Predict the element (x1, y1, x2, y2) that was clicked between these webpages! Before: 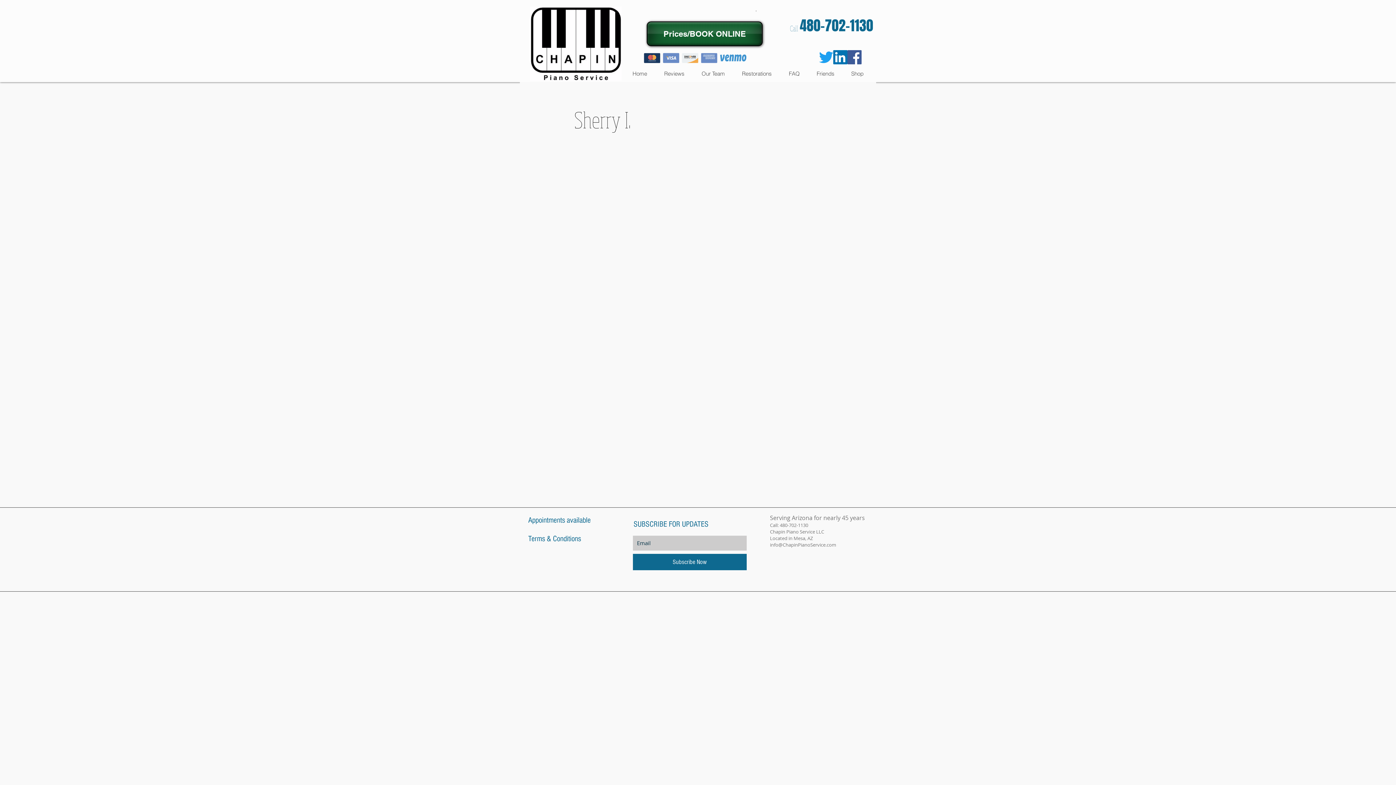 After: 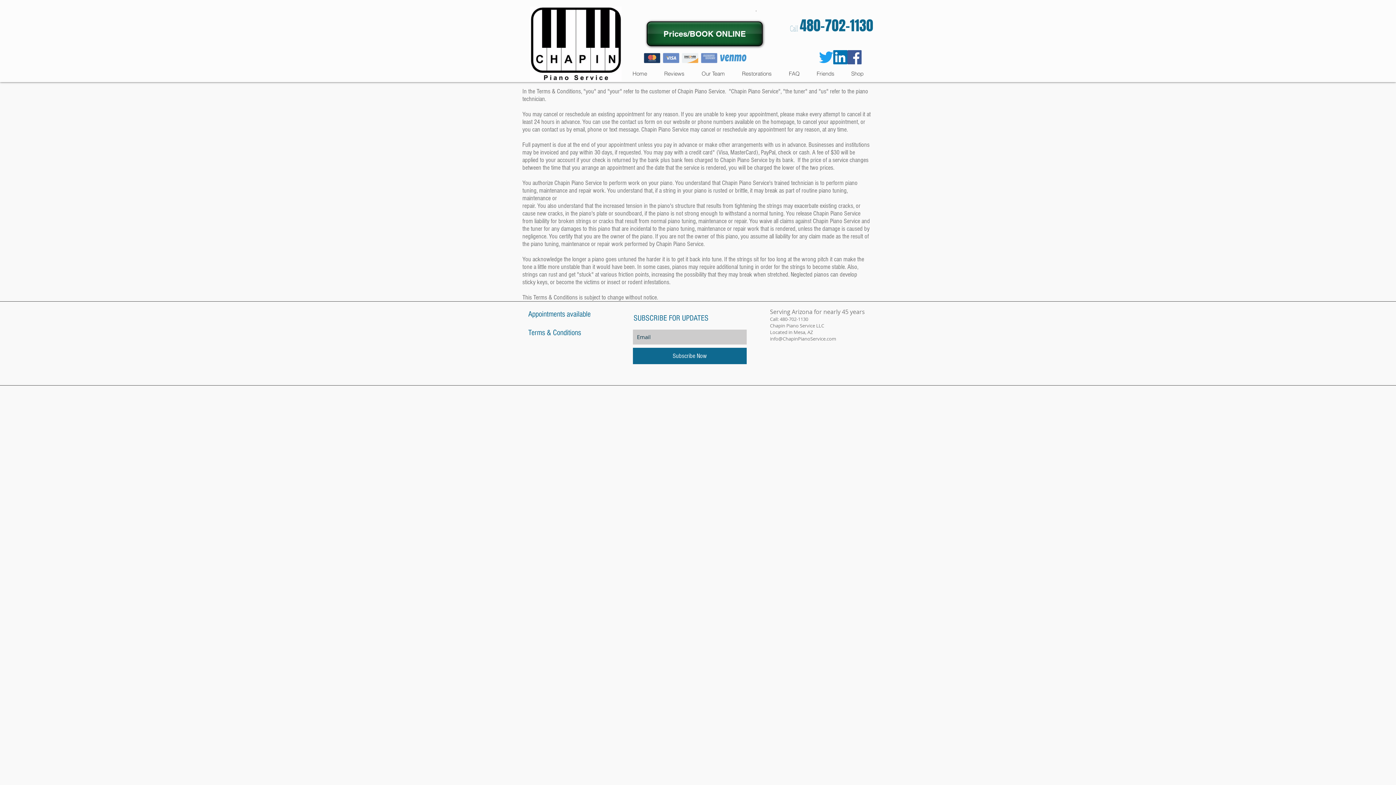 Action: bbox: (528, 535, 581, 543) label: Terms & Conditions